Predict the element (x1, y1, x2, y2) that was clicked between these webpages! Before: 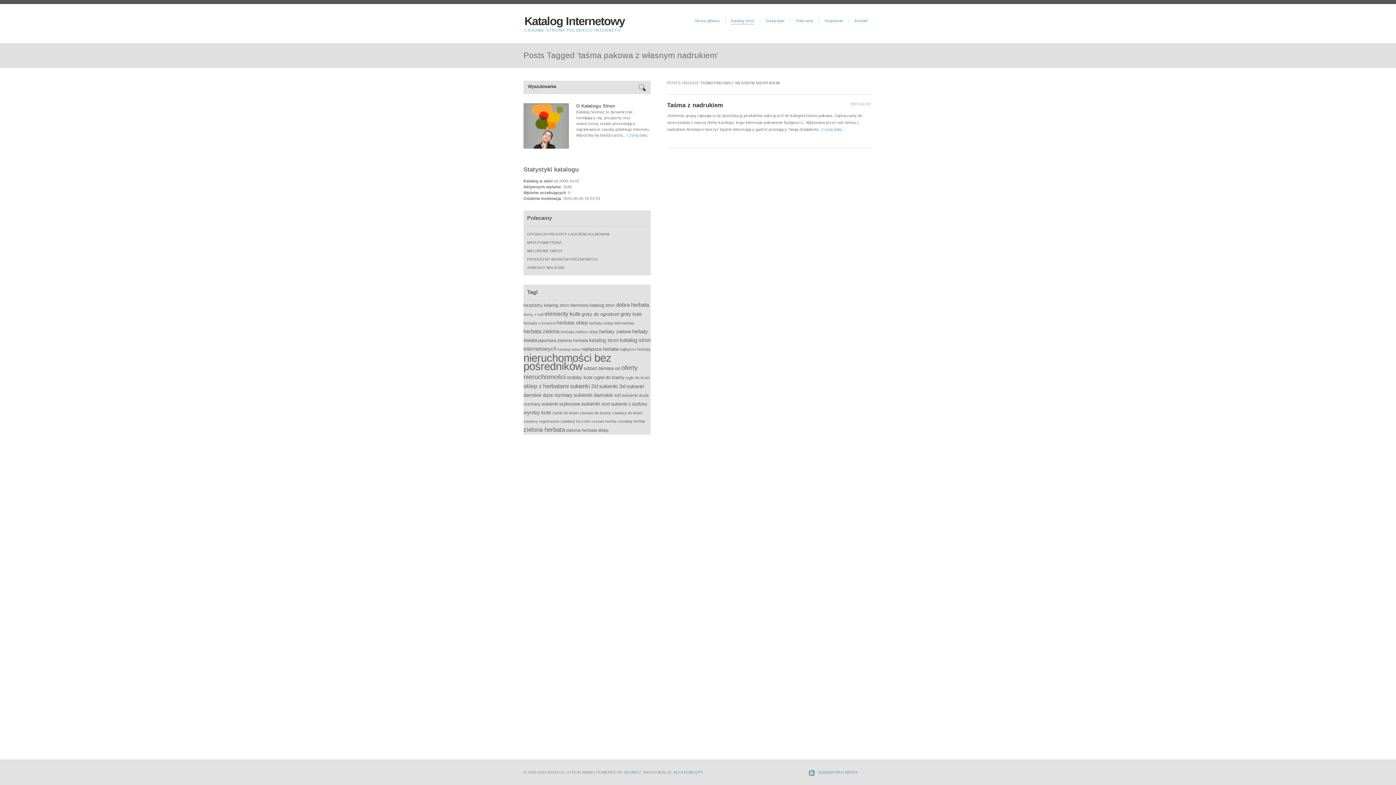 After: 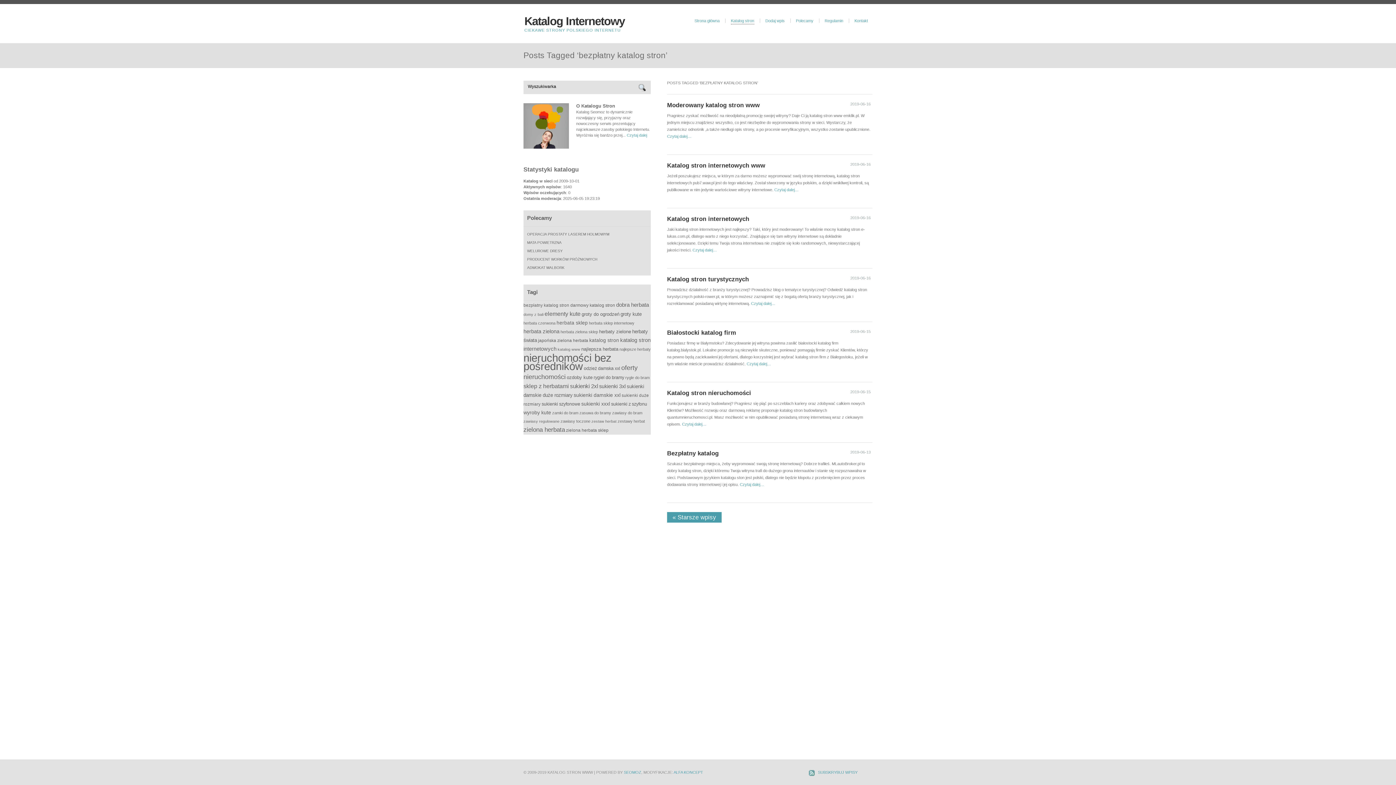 Action: label: bezpłatny katalog stron (20 elementów) bbox: (523, 303, 569, 307)